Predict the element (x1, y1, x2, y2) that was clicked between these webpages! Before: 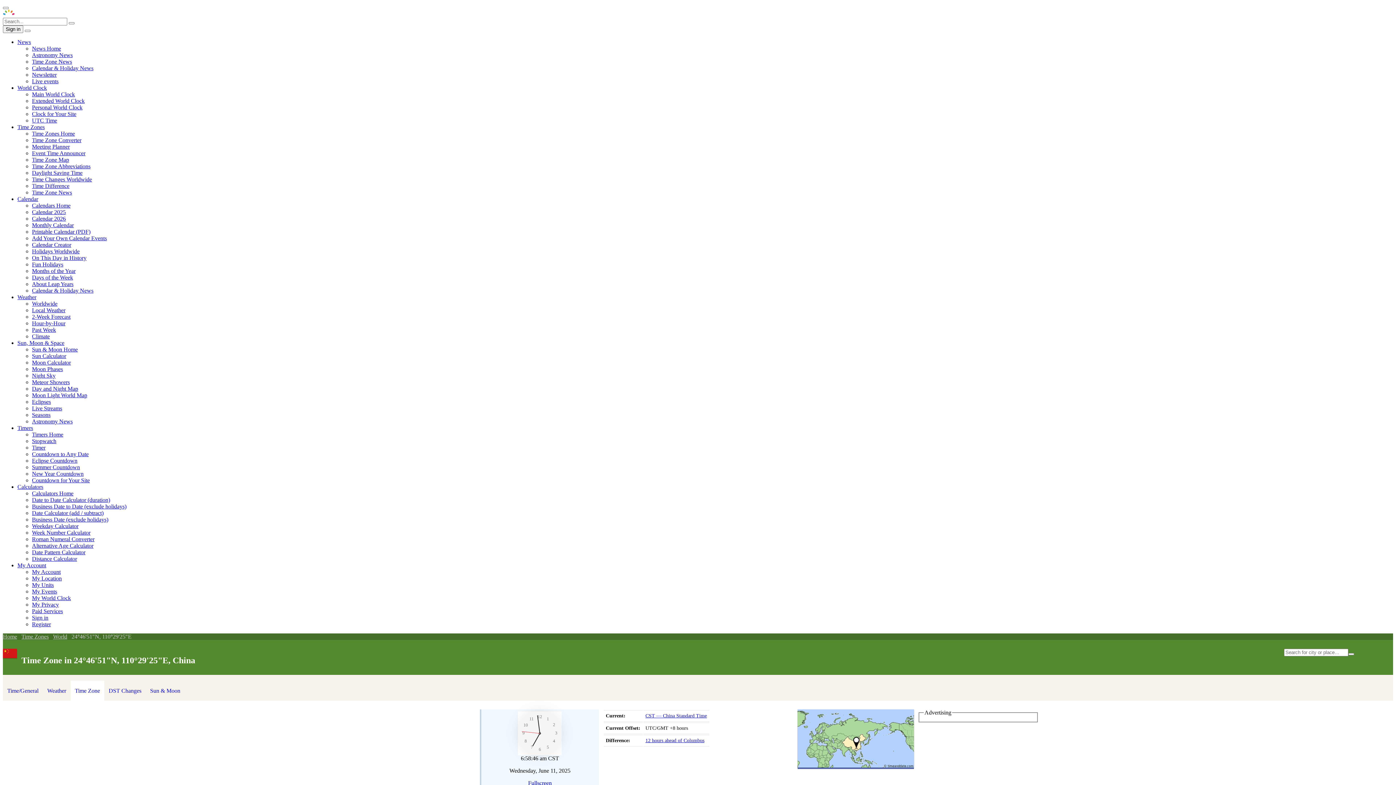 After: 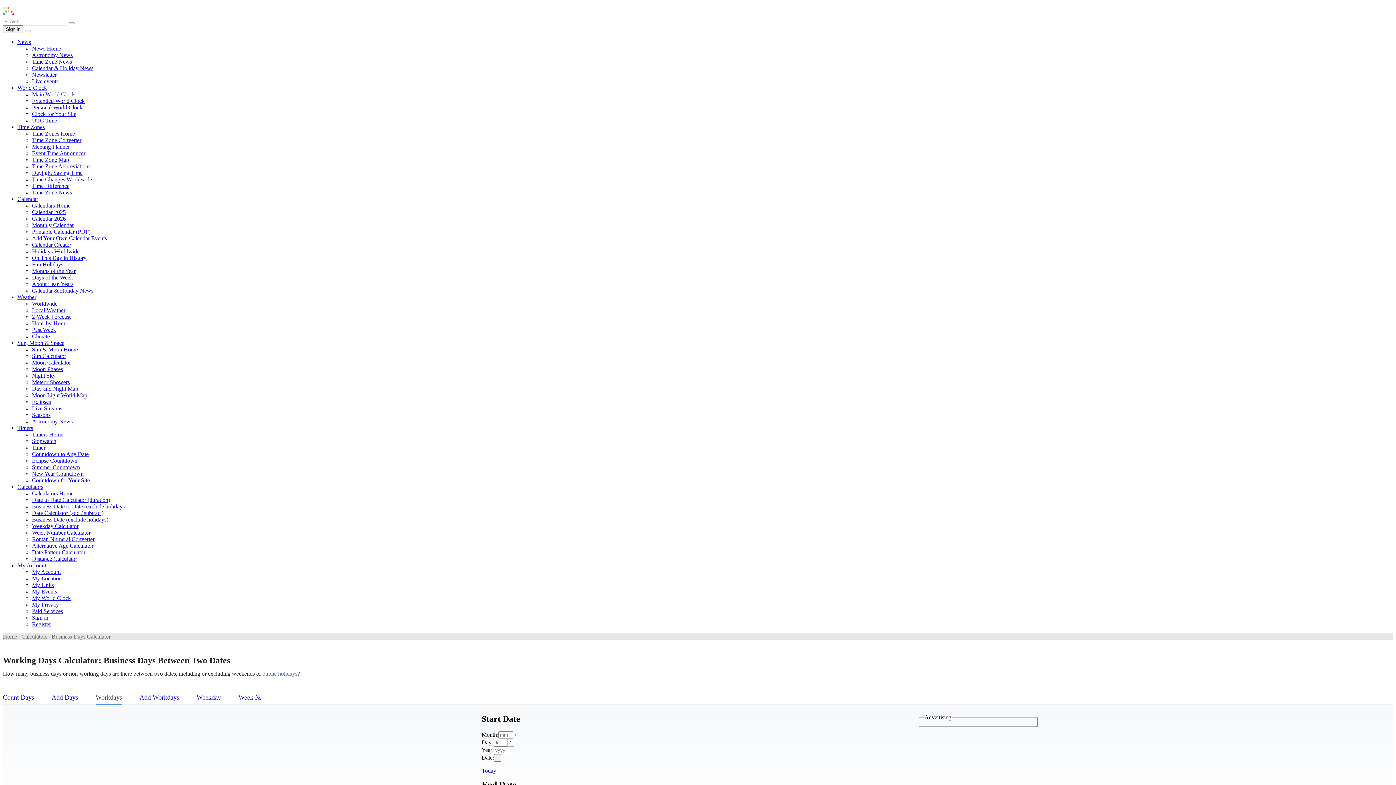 Action: label: Business Date to Date (exclude holidays) bbox: (32, 503, 126, 509)